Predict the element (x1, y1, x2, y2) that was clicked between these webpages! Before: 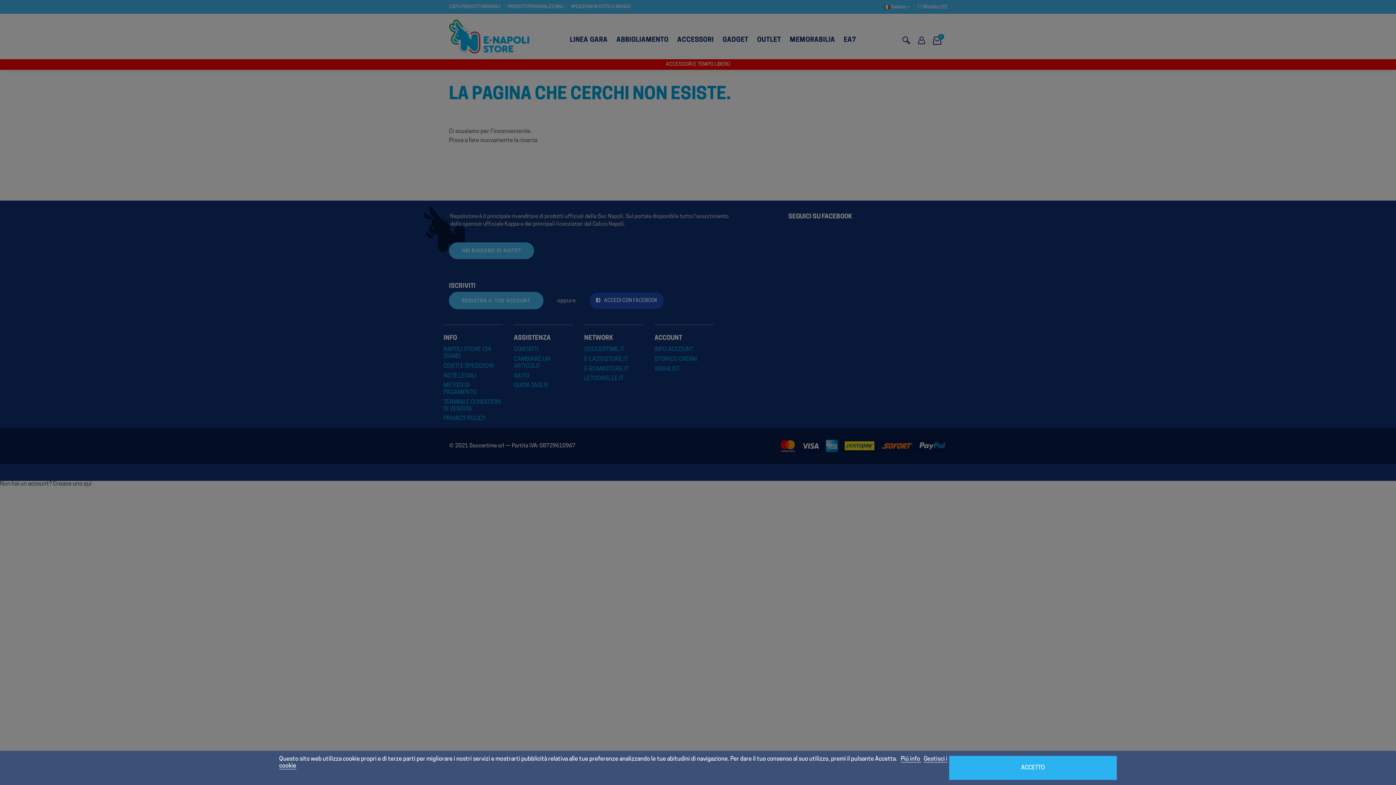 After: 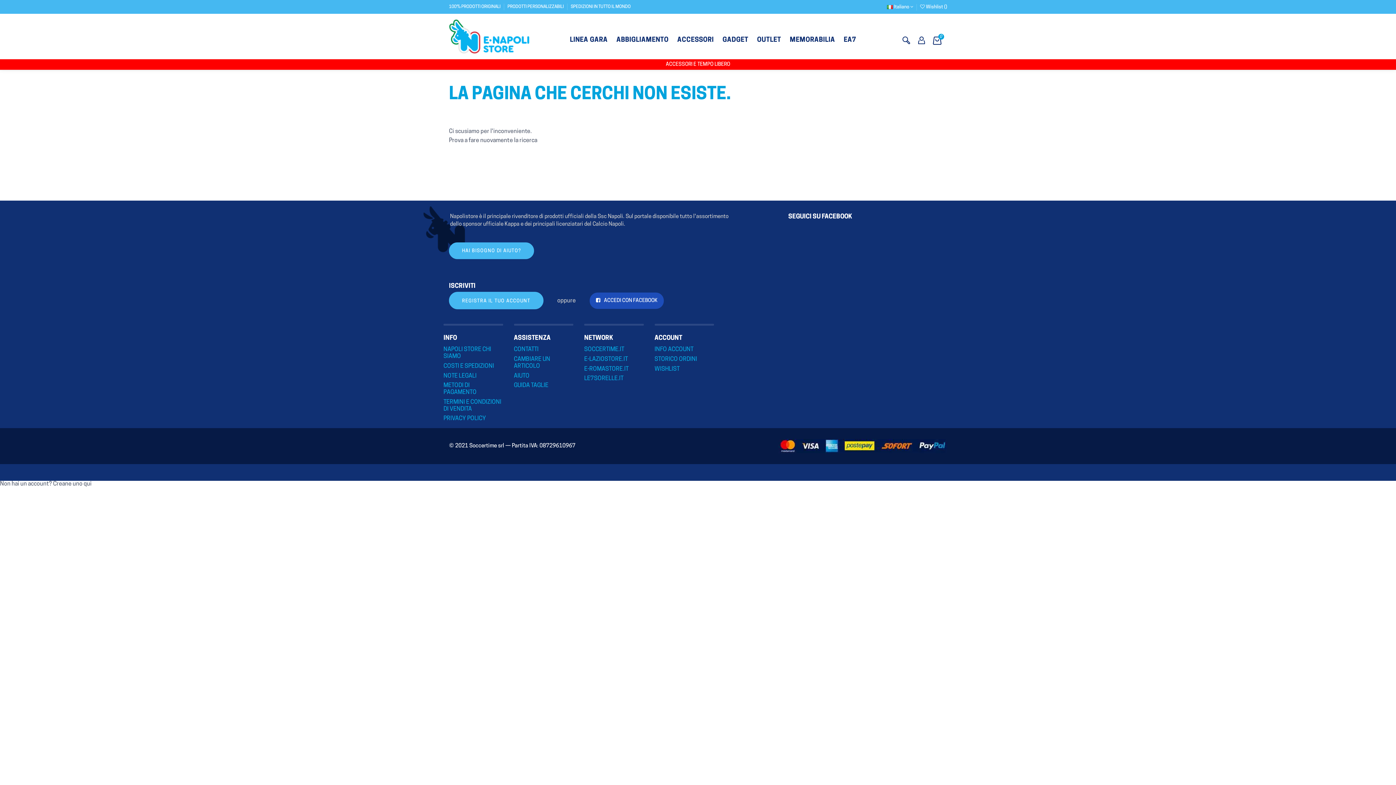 Action: bbox: (949, 756, 1117, 780) label: ACCETTO